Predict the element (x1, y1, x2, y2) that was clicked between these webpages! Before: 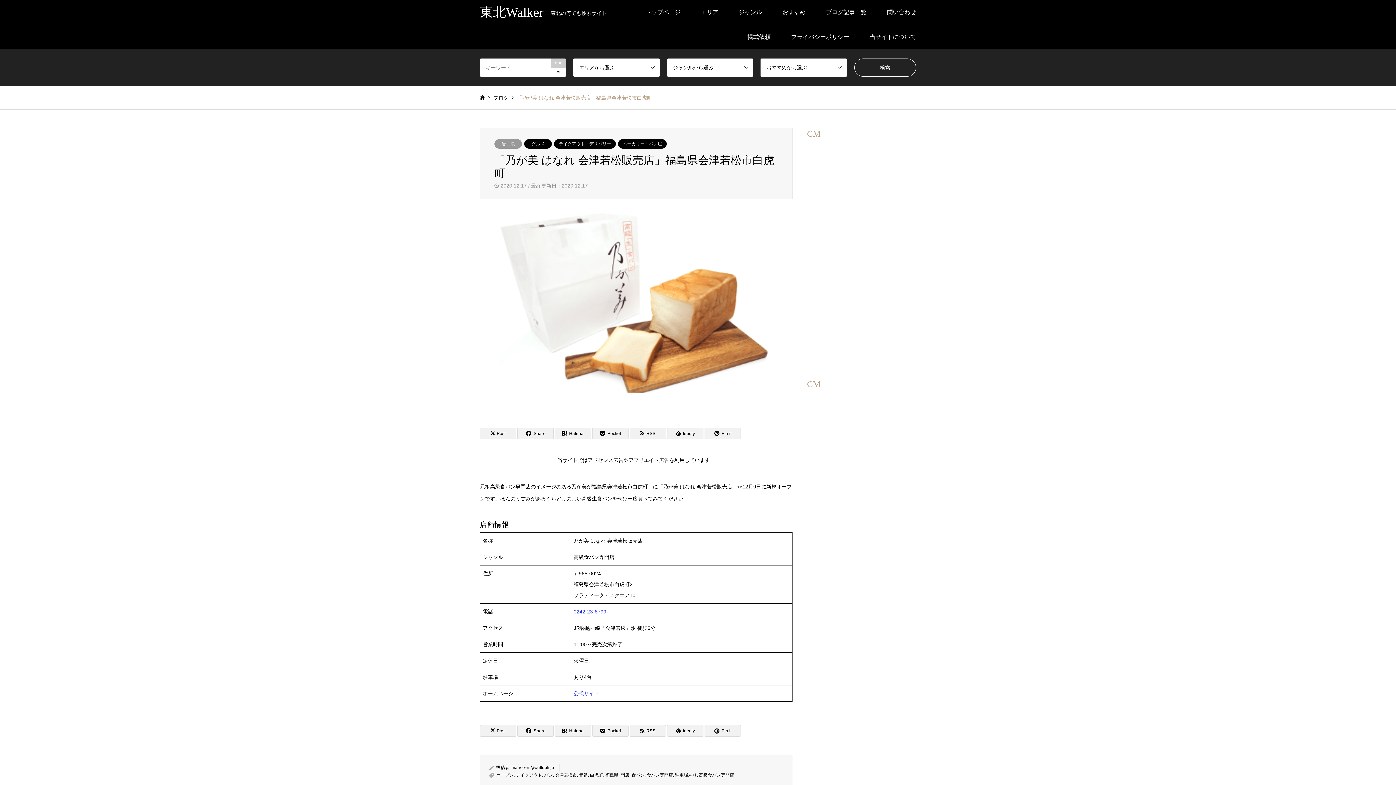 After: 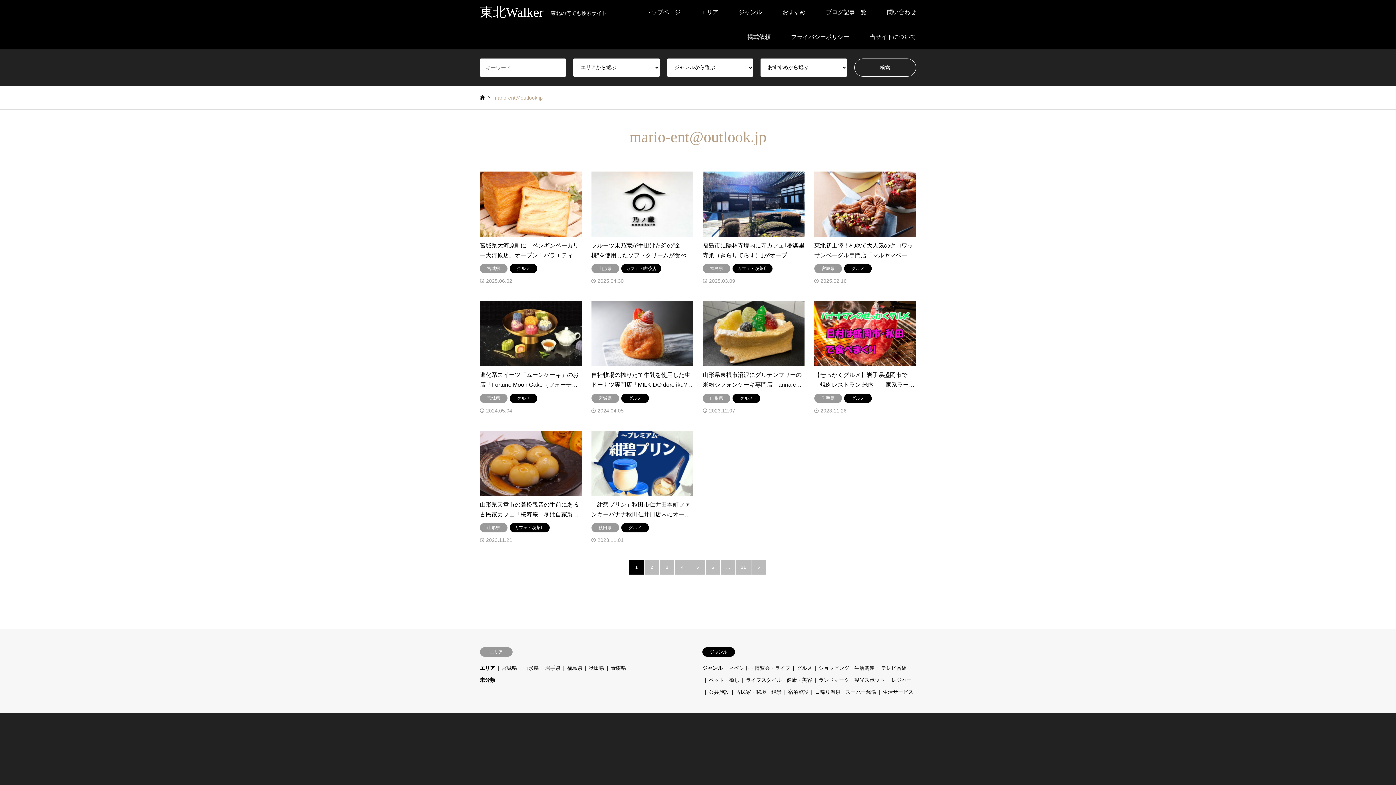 Action: bbox: (511, 765, 554, 770) label: mario-ent@outlook.jp